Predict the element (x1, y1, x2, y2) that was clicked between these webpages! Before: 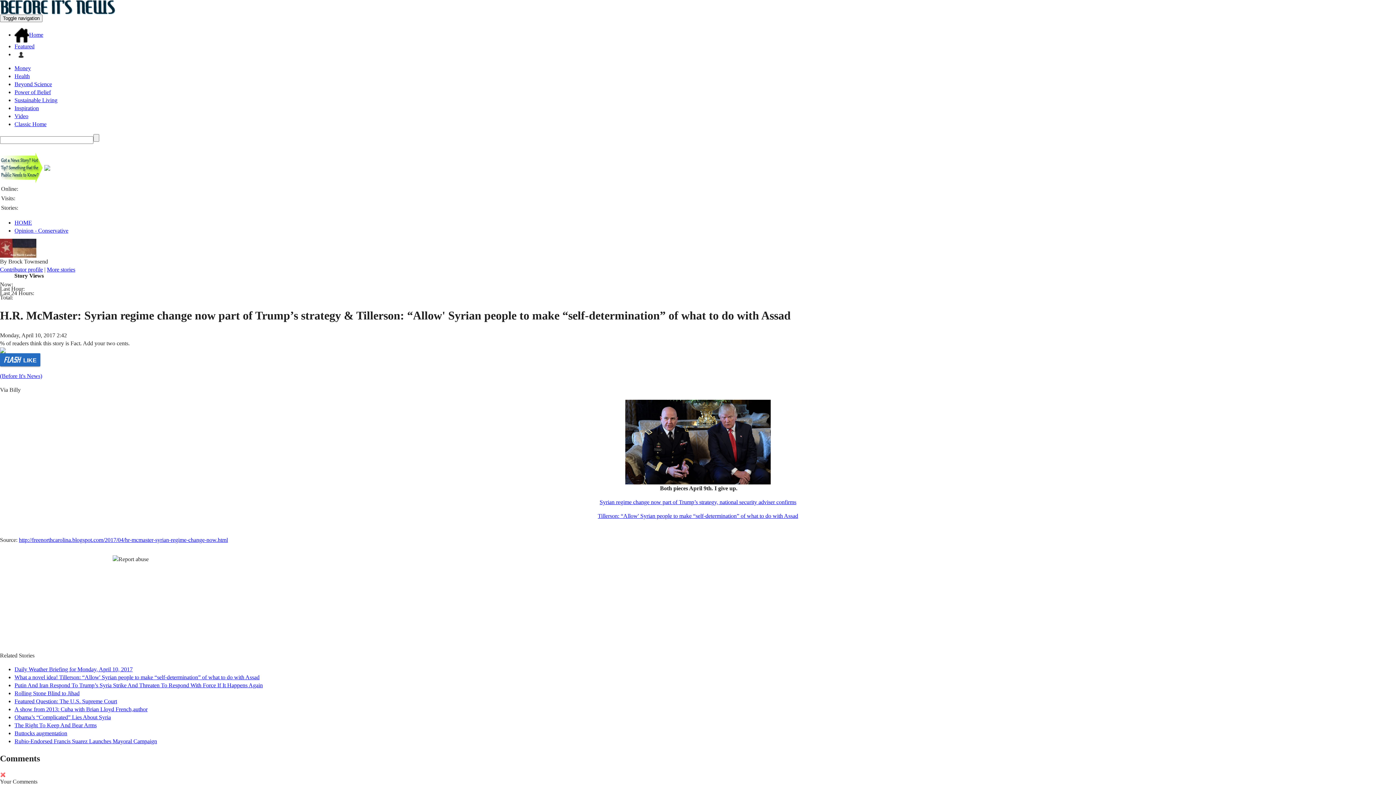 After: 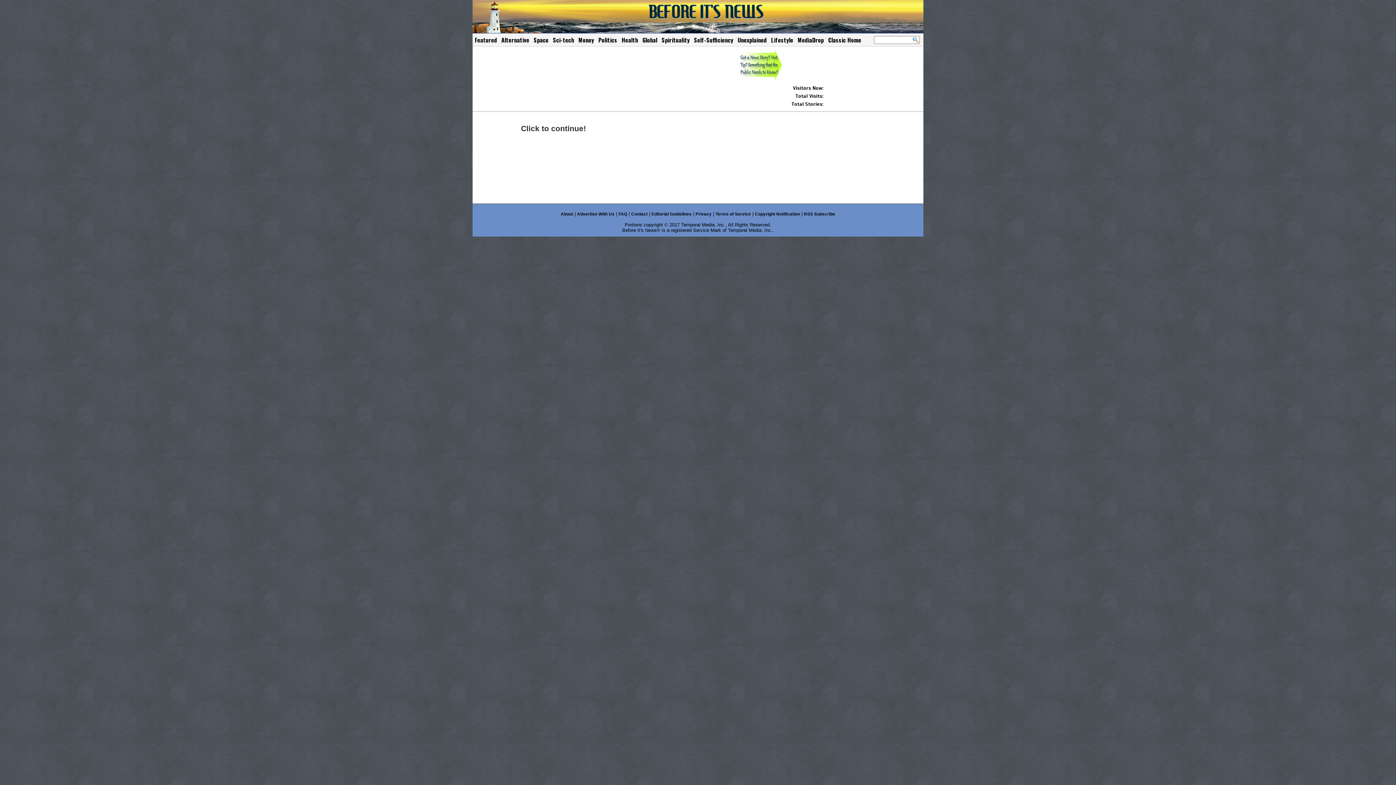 Action: bbox: (18, 537, 228, 543) label: http://freenorthcarolina.blogspot.com/2017/04/hr-mcmaster-syrian-regime-change-now.html